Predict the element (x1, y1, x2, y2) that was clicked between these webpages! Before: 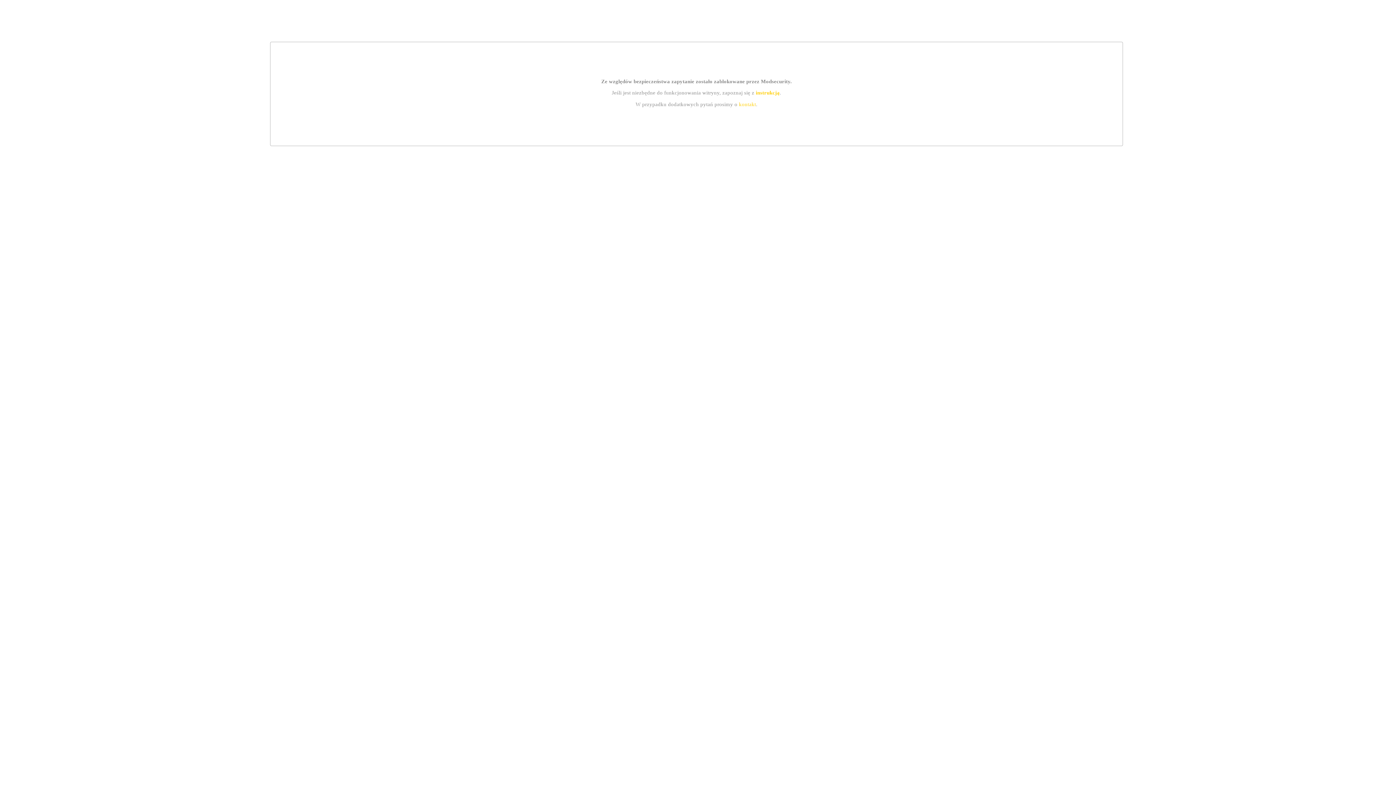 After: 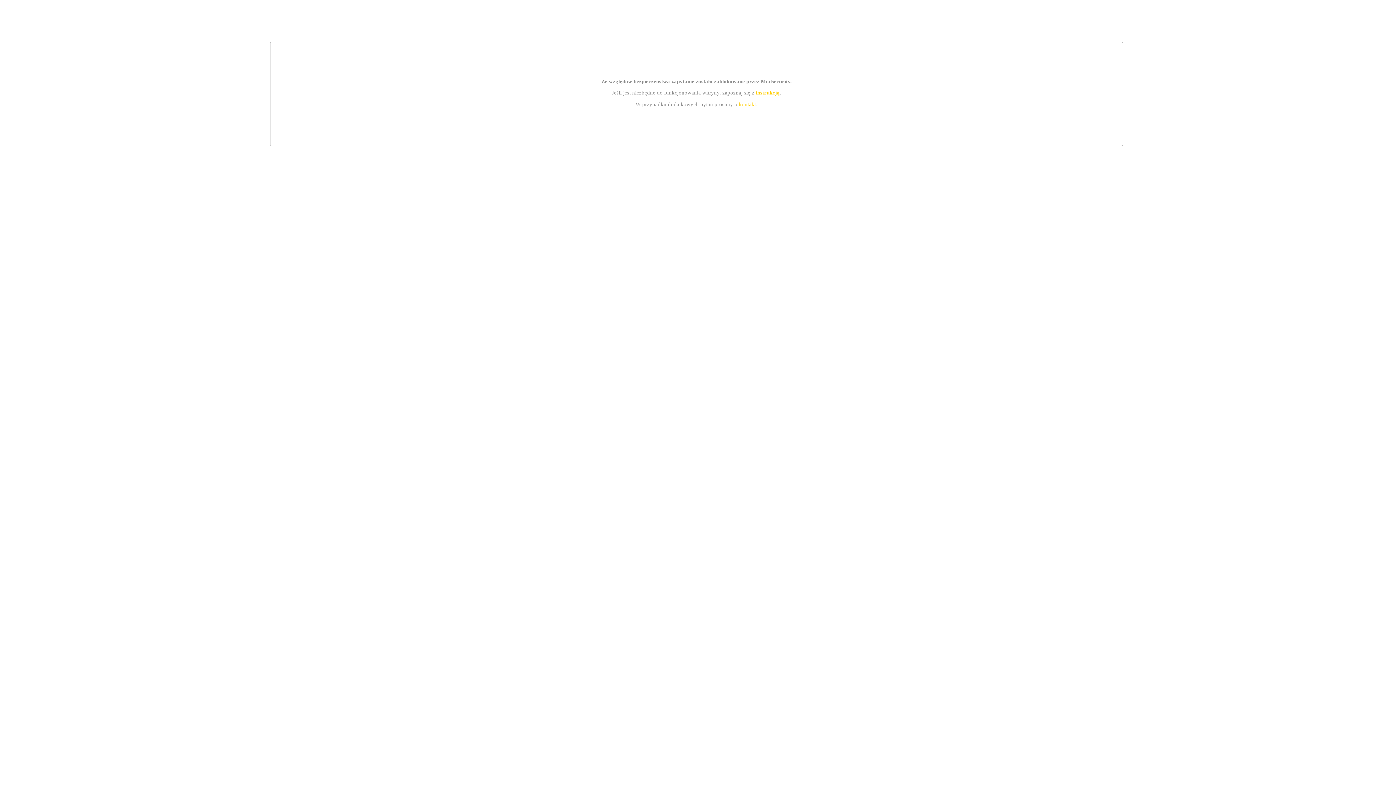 Action: bbox: (755, 89, 779, 95) label: instrukcją